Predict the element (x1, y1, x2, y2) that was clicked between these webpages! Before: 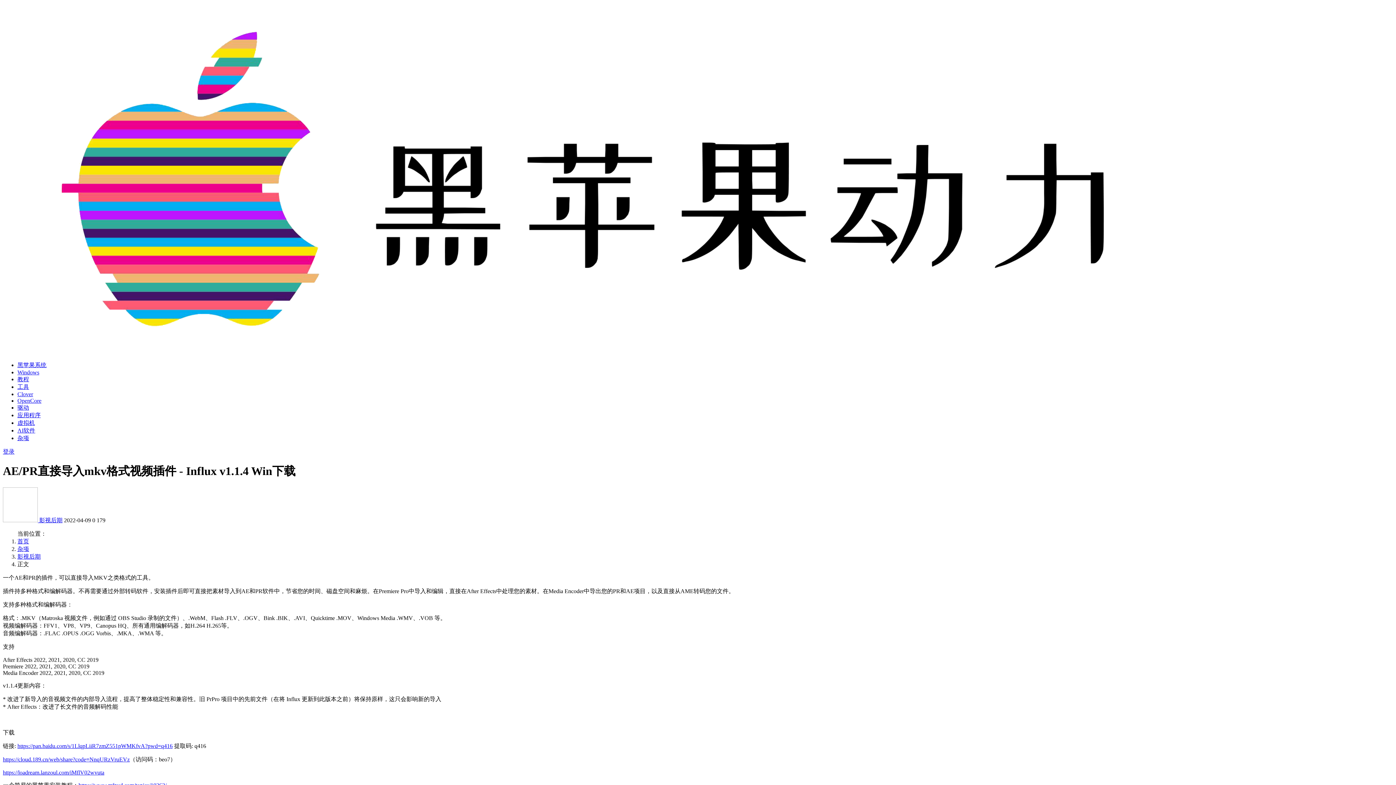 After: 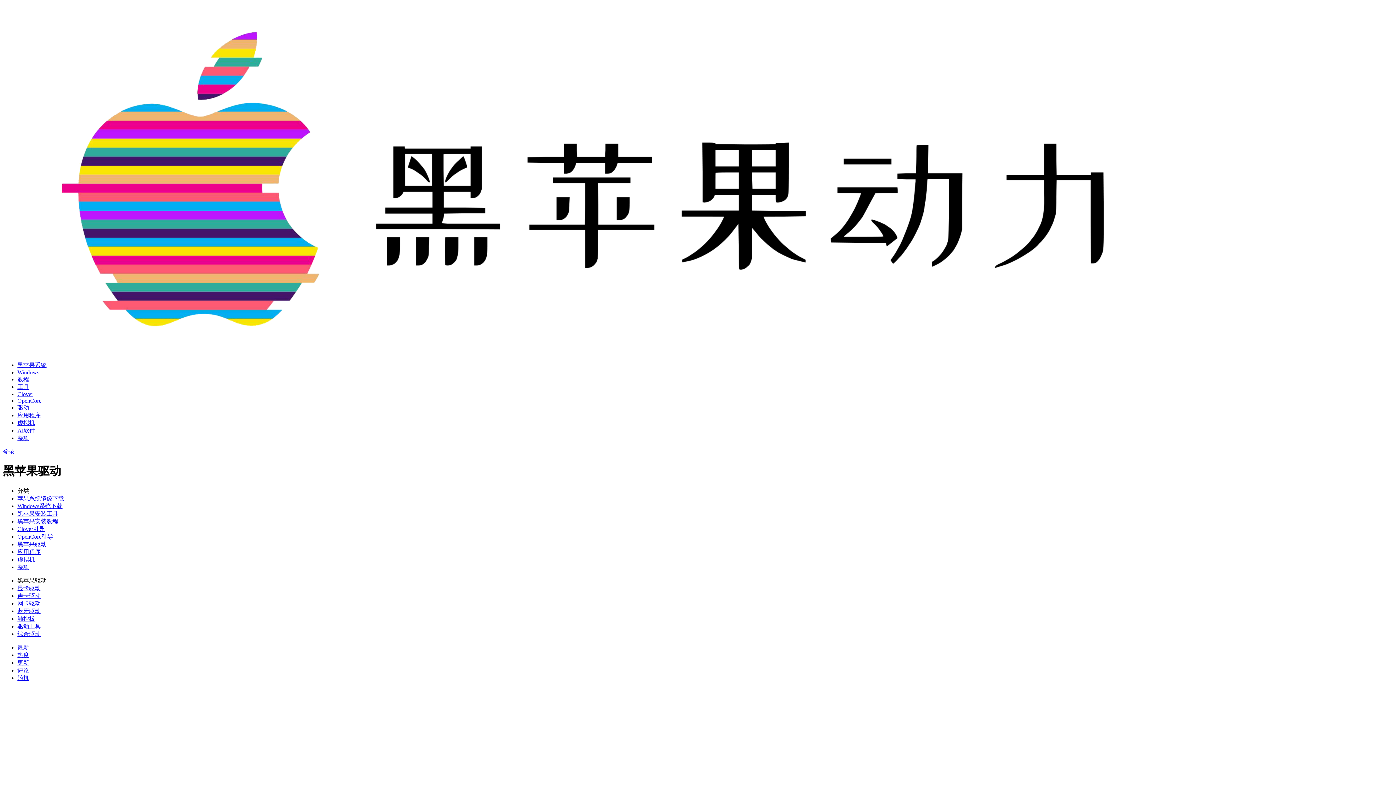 Action: label: 驱动 bbox: (17, 404, 29, 410)